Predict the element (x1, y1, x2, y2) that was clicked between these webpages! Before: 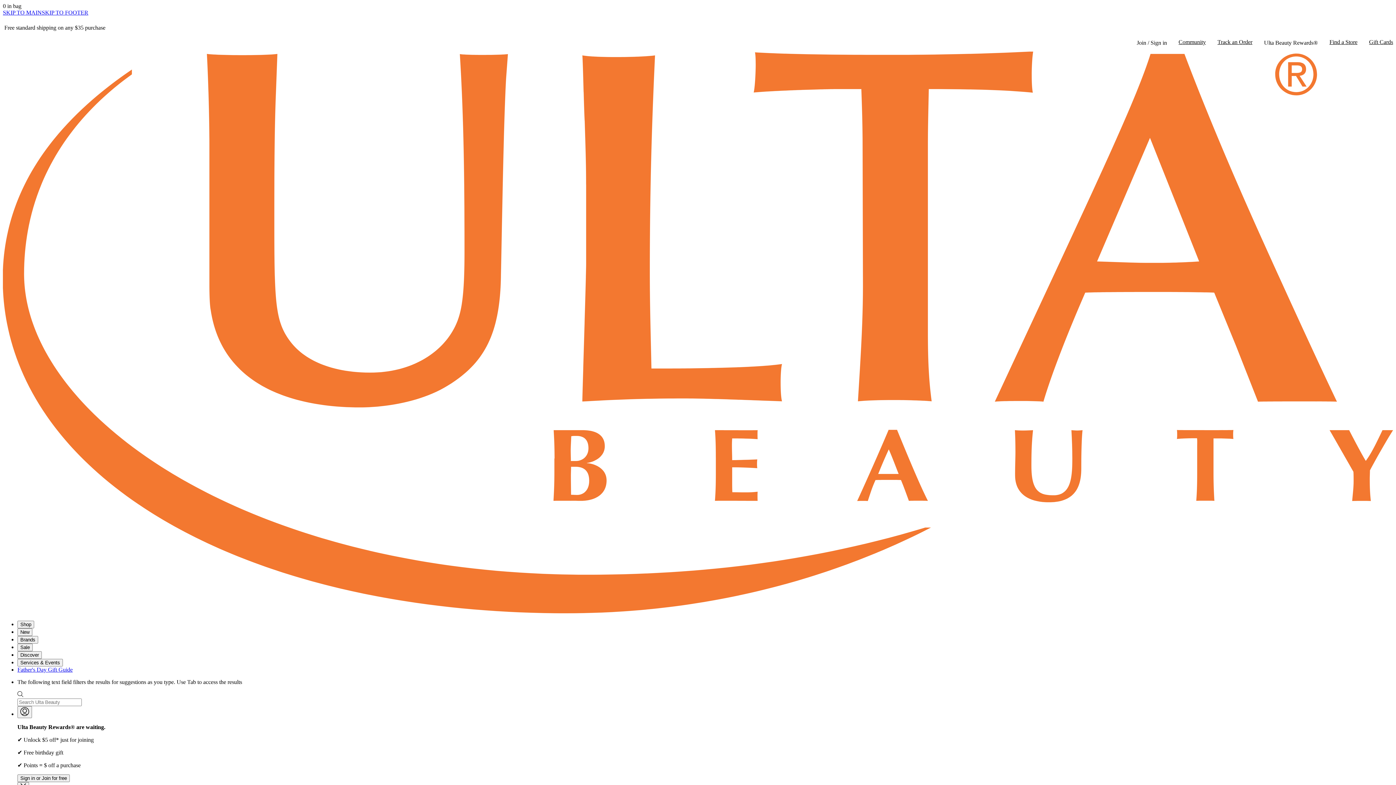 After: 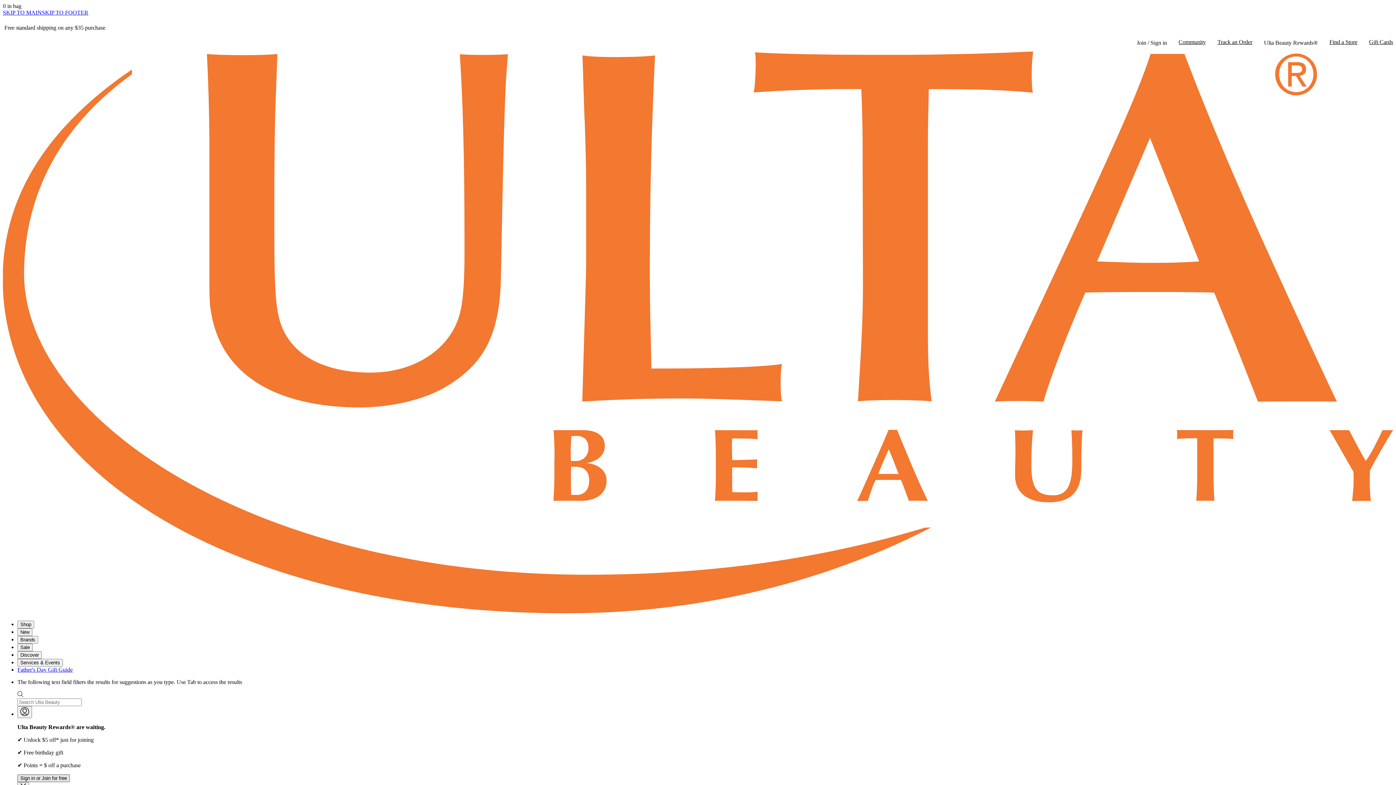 Action: label: Sign in or Join for free bbox: (17, 774, 69, 782)